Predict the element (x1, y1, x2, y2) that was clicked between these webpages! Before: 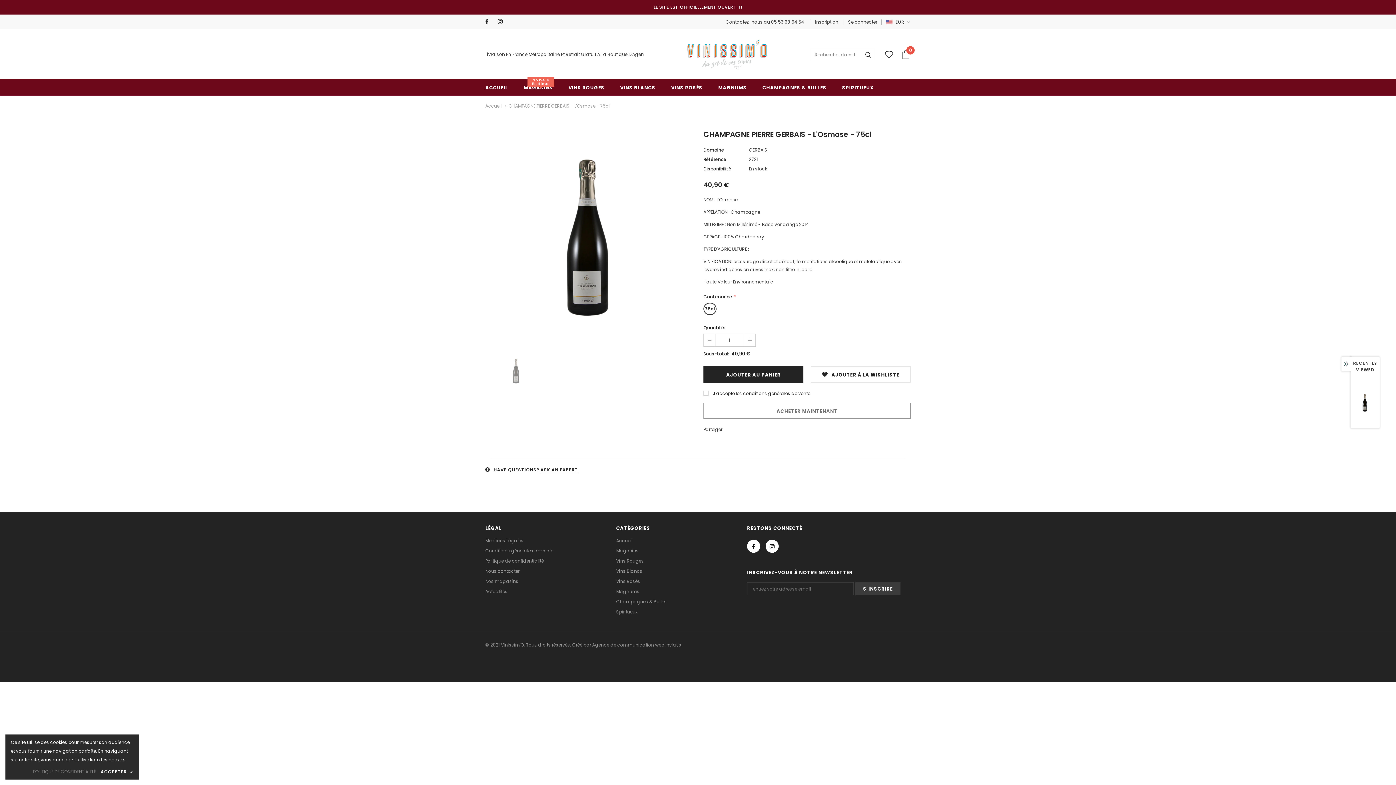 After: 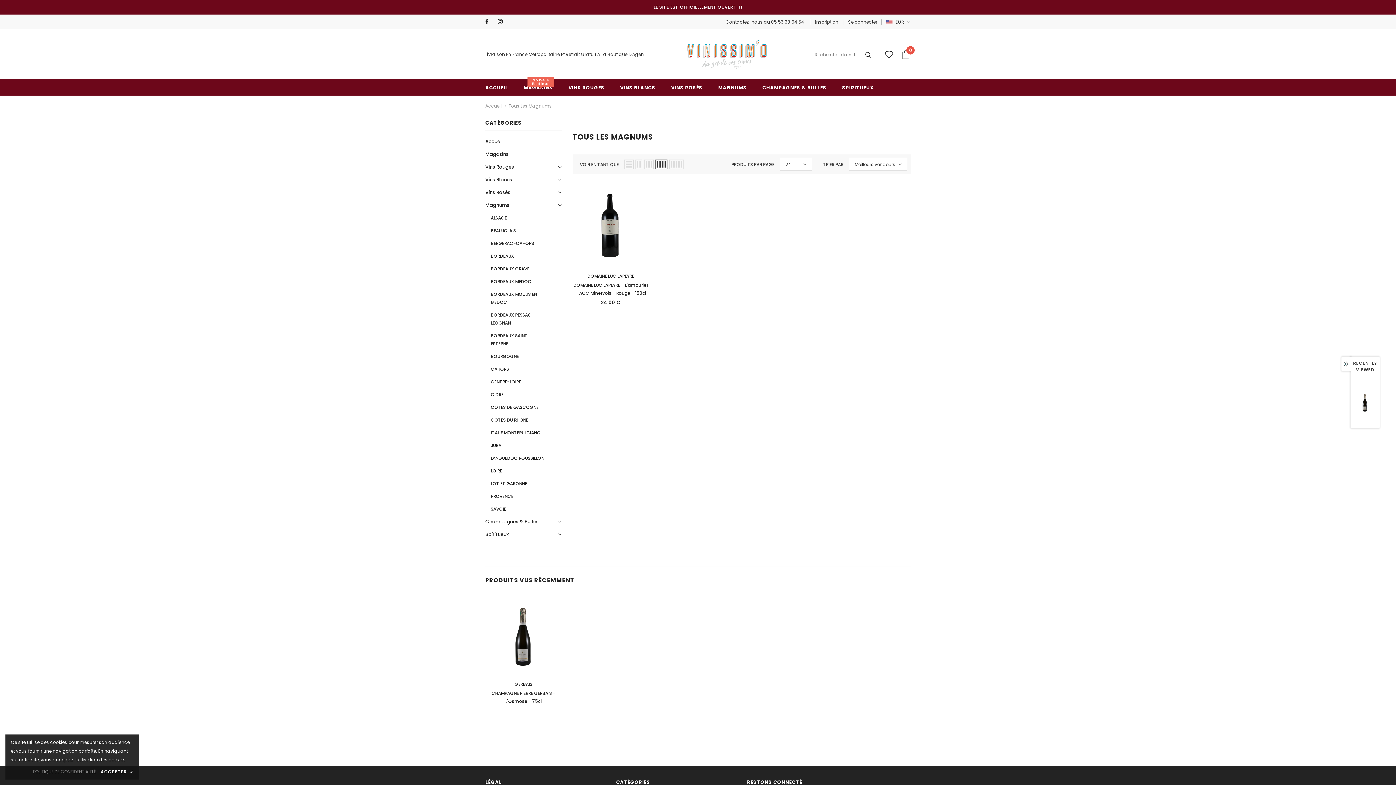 Action: bbox: (718, 79, 746, 95) label: MAGNUMS